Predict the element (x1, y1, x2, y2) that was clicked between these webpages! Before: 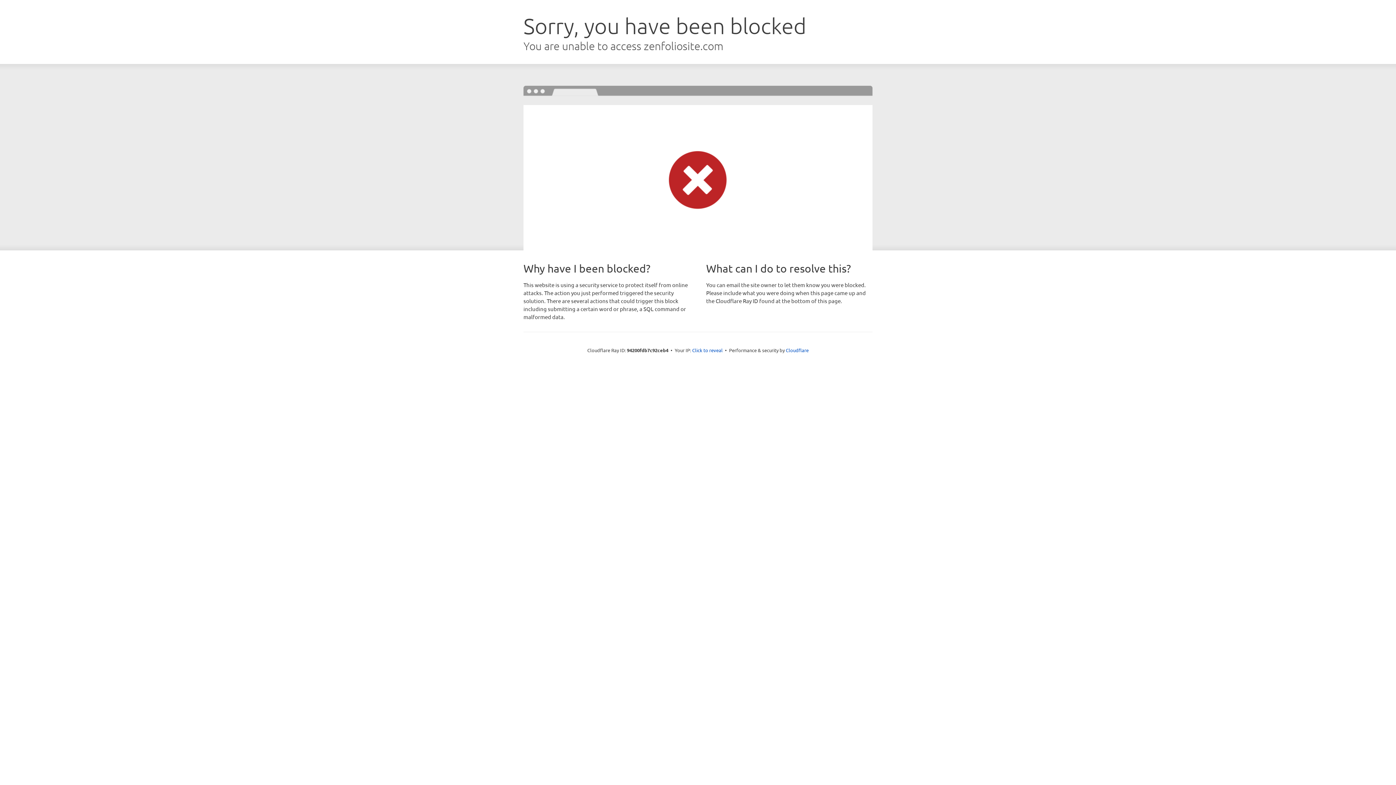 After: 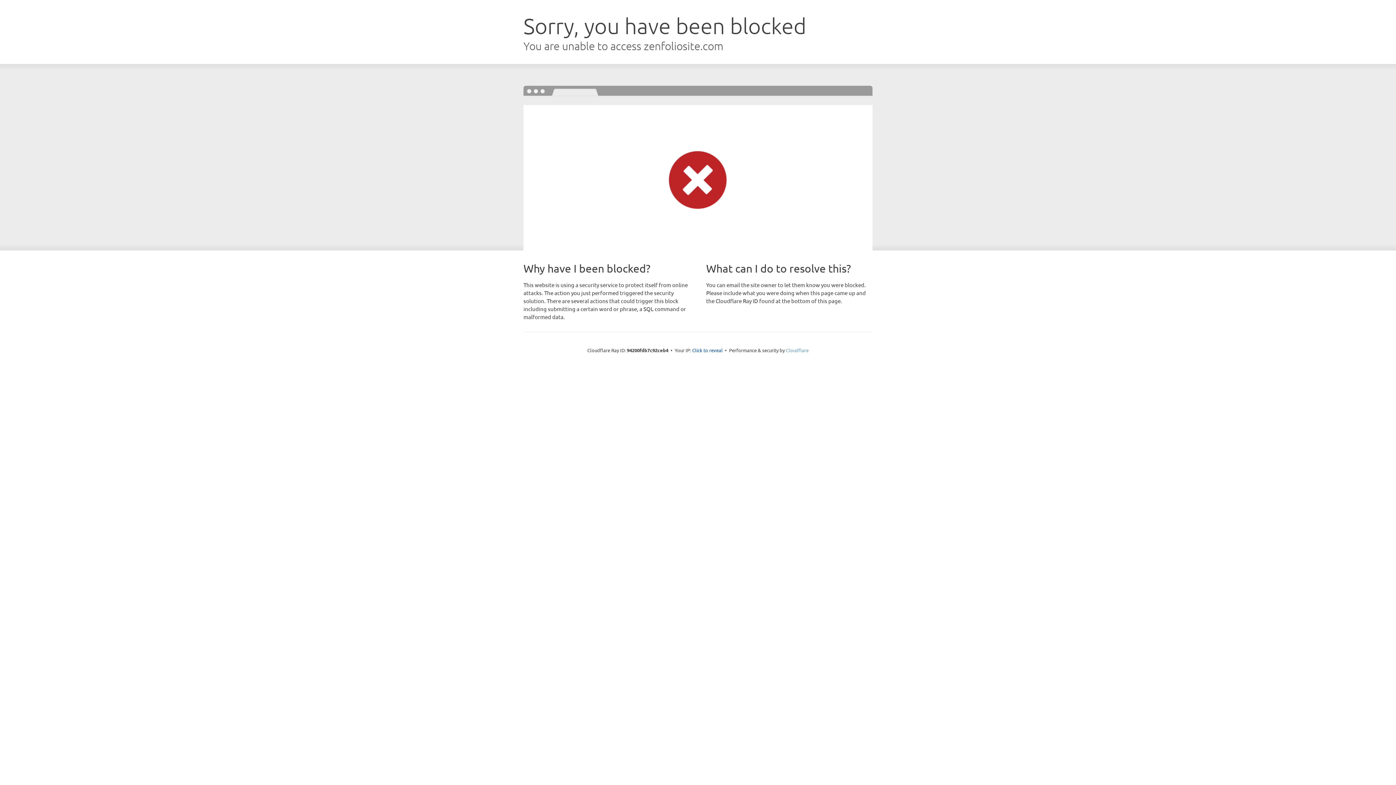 Action: label: Cloudflare bbox: (786, 347, 808, 353)